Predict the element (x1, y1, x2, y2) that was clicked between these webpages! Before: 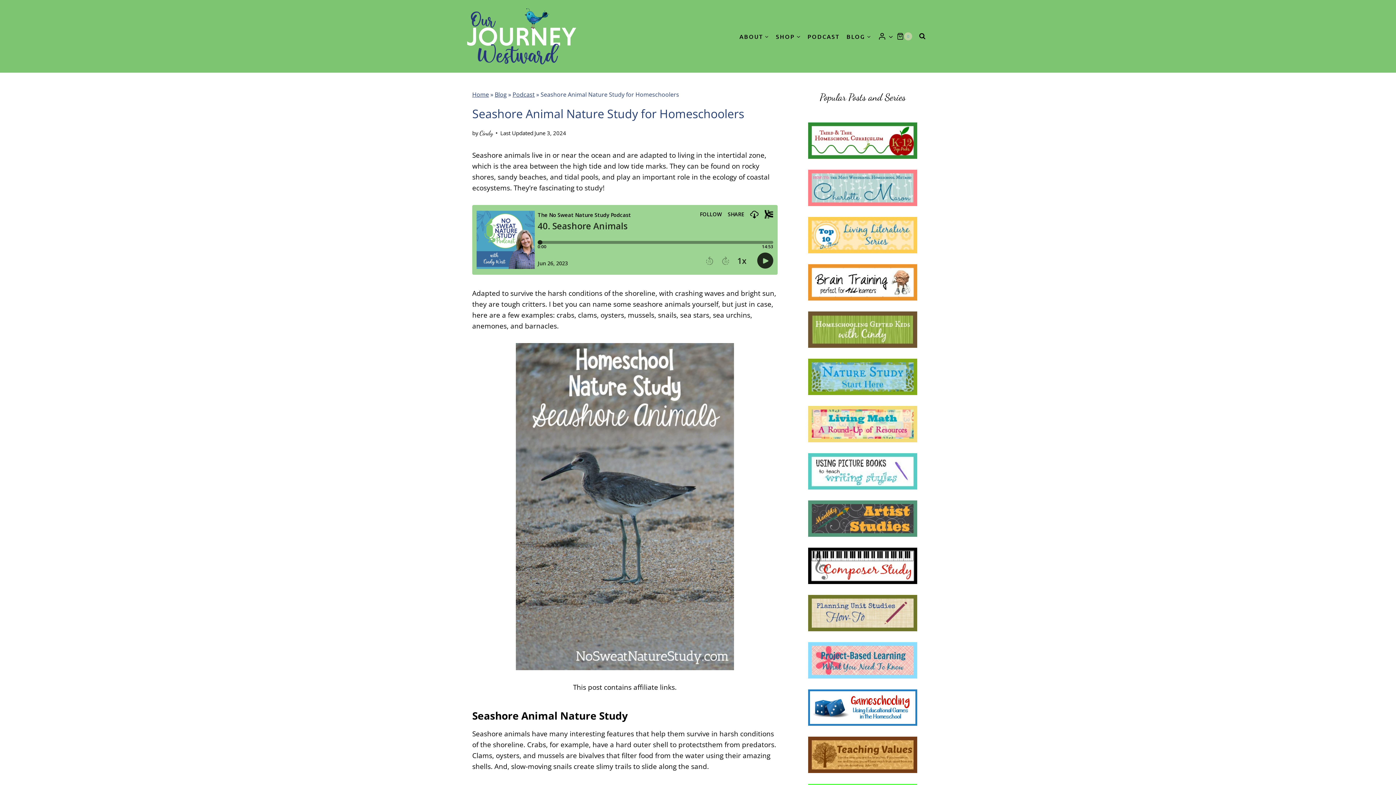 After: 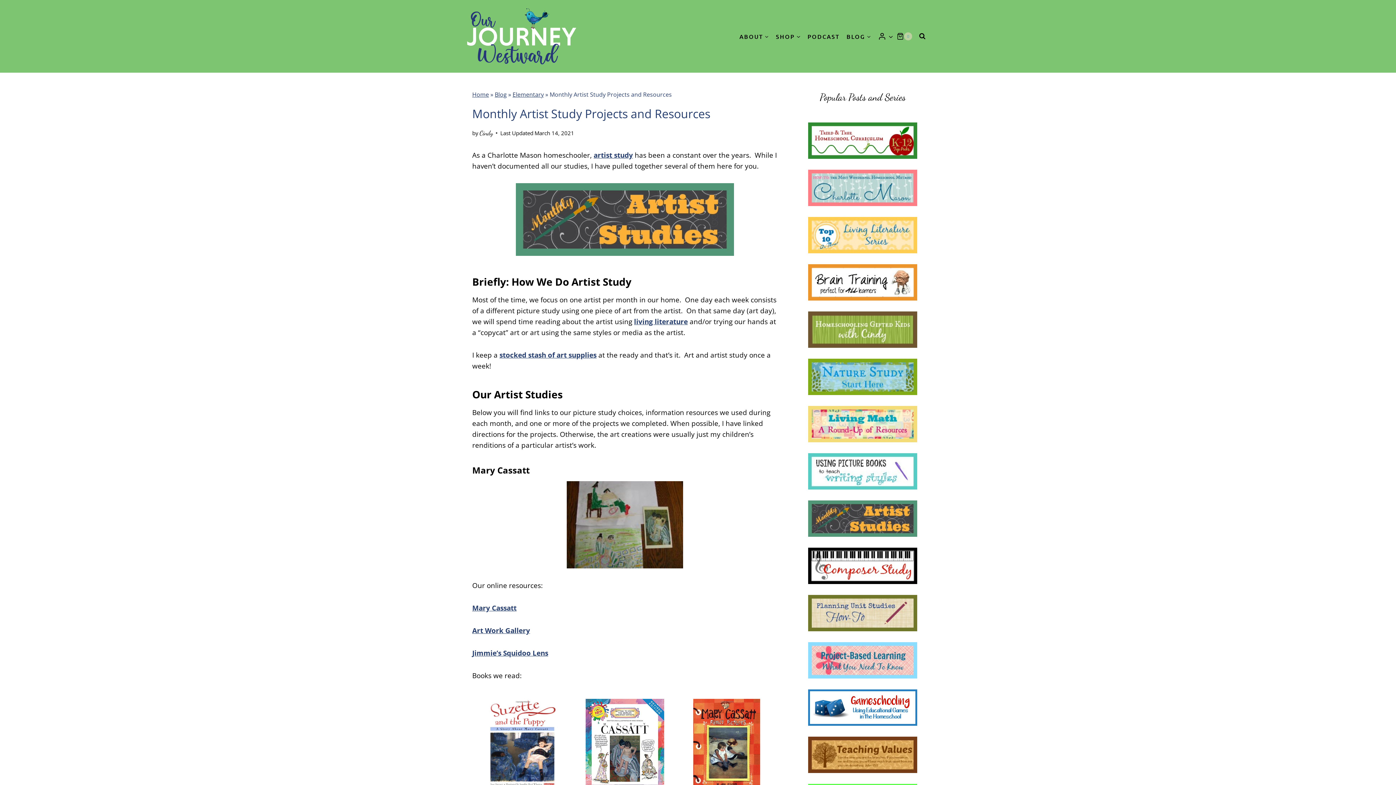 Action: bbox: (801, 500, 923, 537)